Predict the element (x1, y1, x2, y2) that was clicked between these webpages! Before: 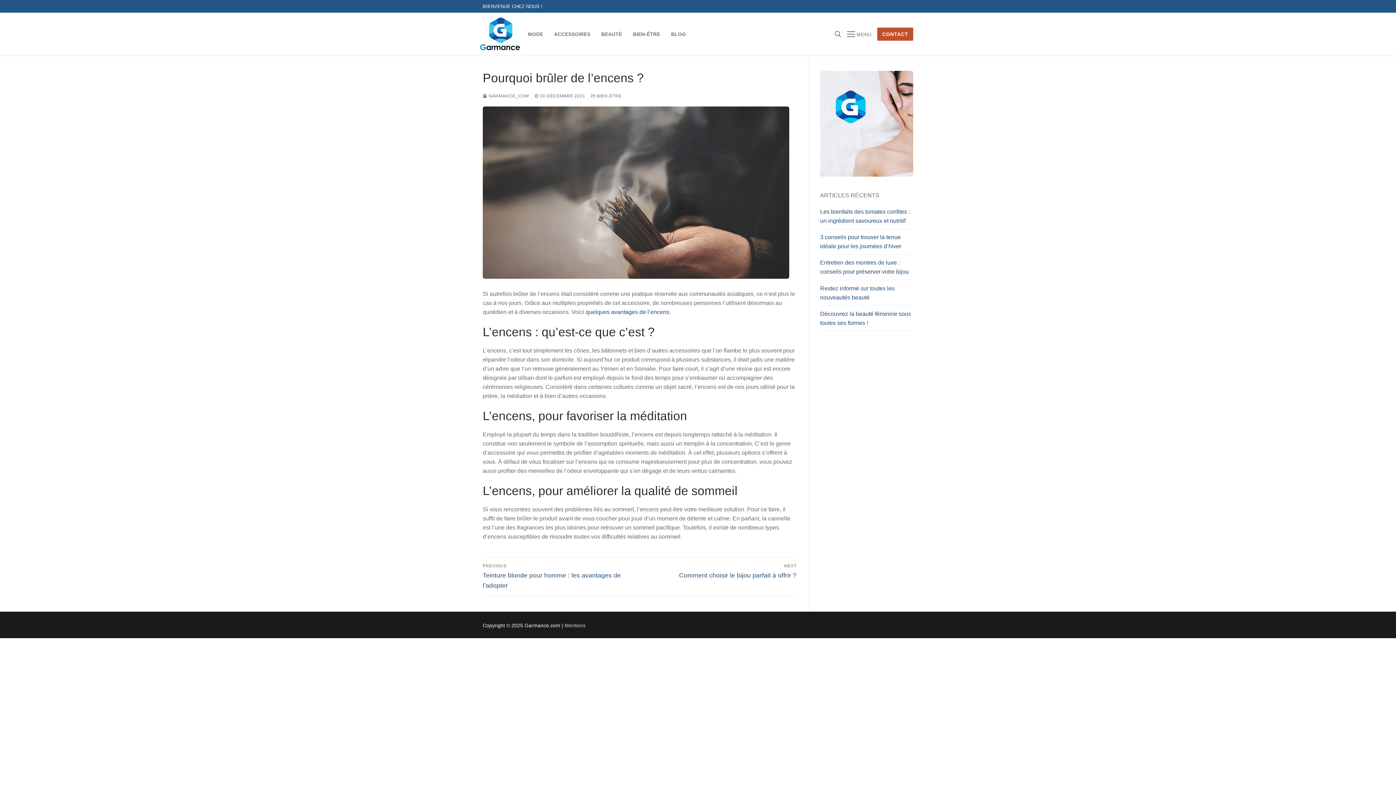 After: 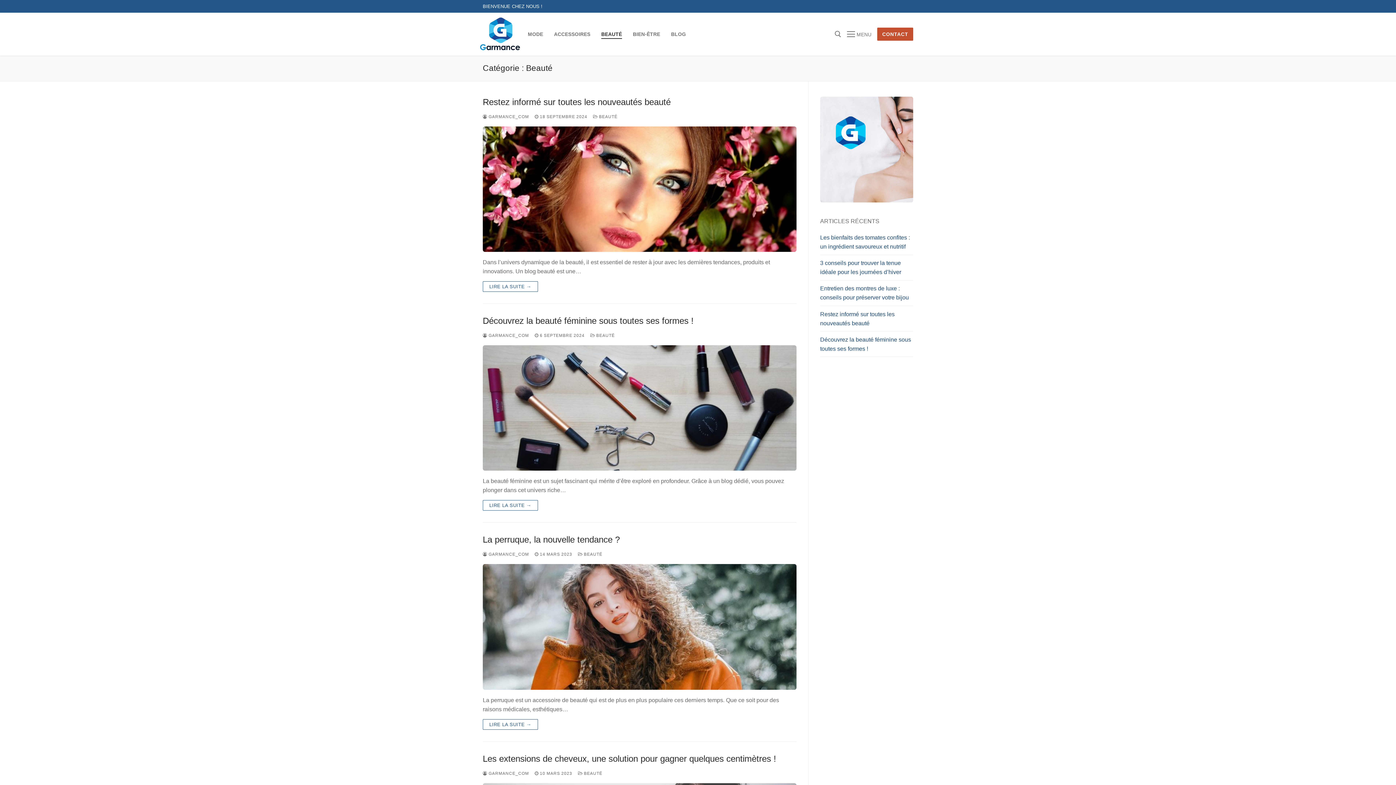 Action: label: BEAUTÉ bbox: (596, 27, 626, 40)